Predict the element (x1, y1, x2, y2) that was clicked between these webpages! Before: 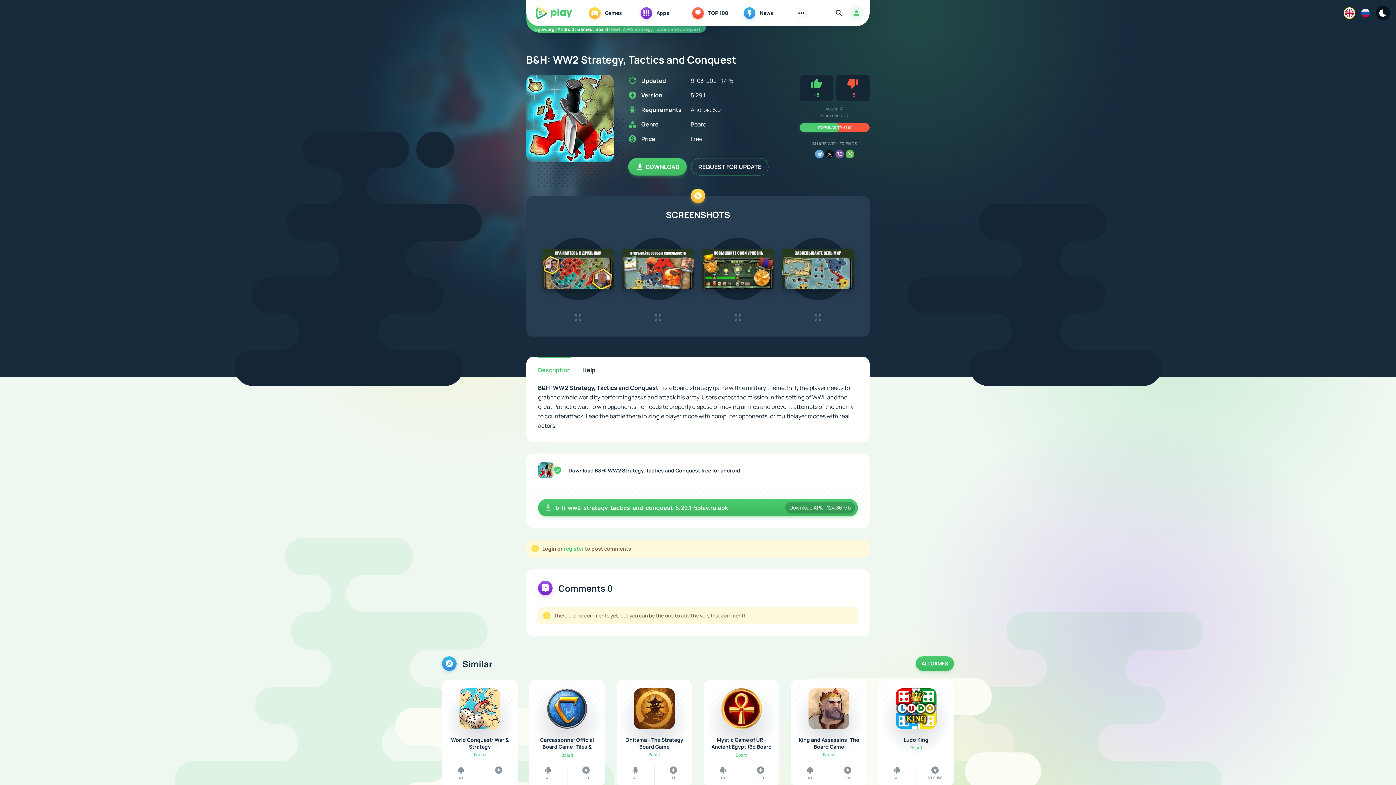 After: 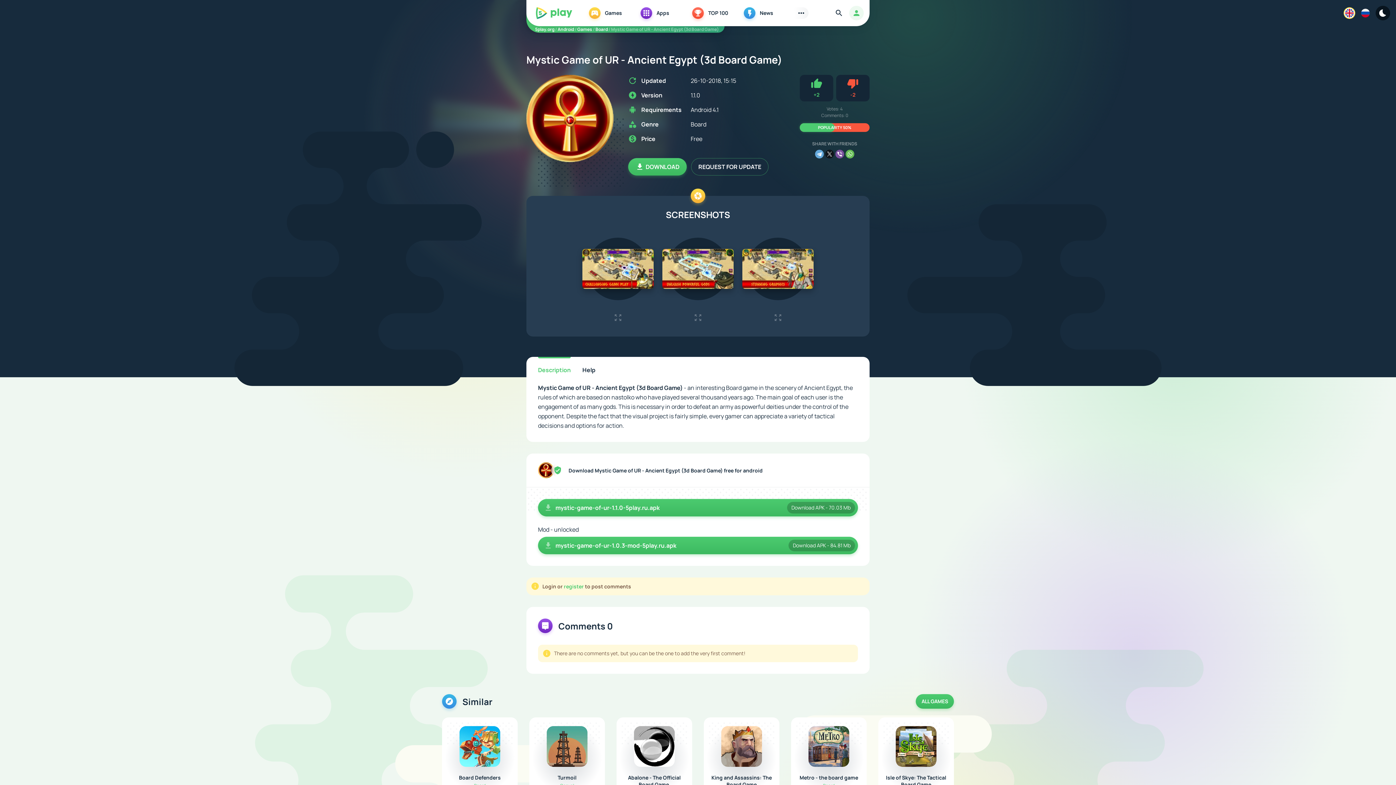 Action: label: Mystic Game of UR - Ancient Egypt (3d Board Game) bbox: (709, 736, 773, 750)